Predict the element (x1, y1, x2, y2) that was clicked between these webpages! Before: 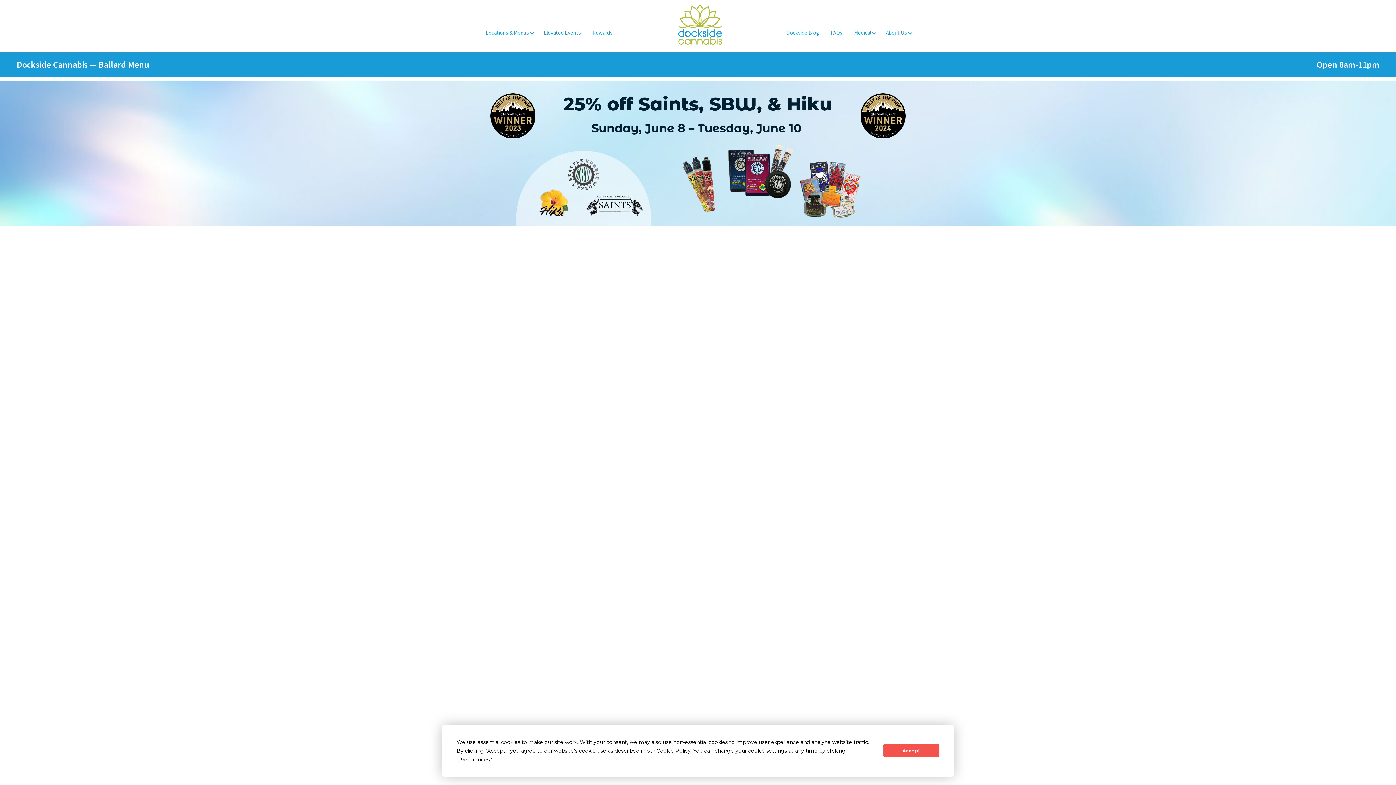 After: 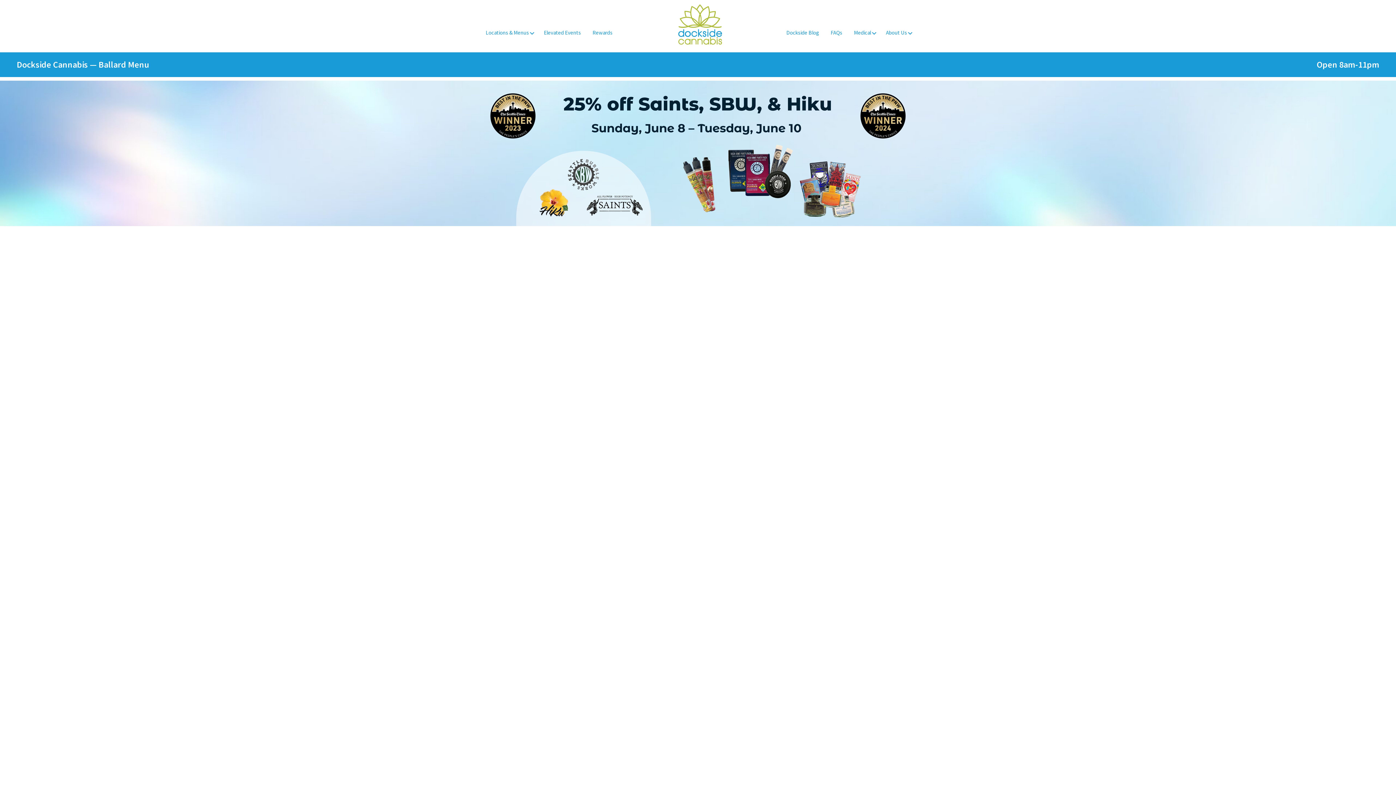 Action: label: Accept bbox: (883, 744, 939, 757)